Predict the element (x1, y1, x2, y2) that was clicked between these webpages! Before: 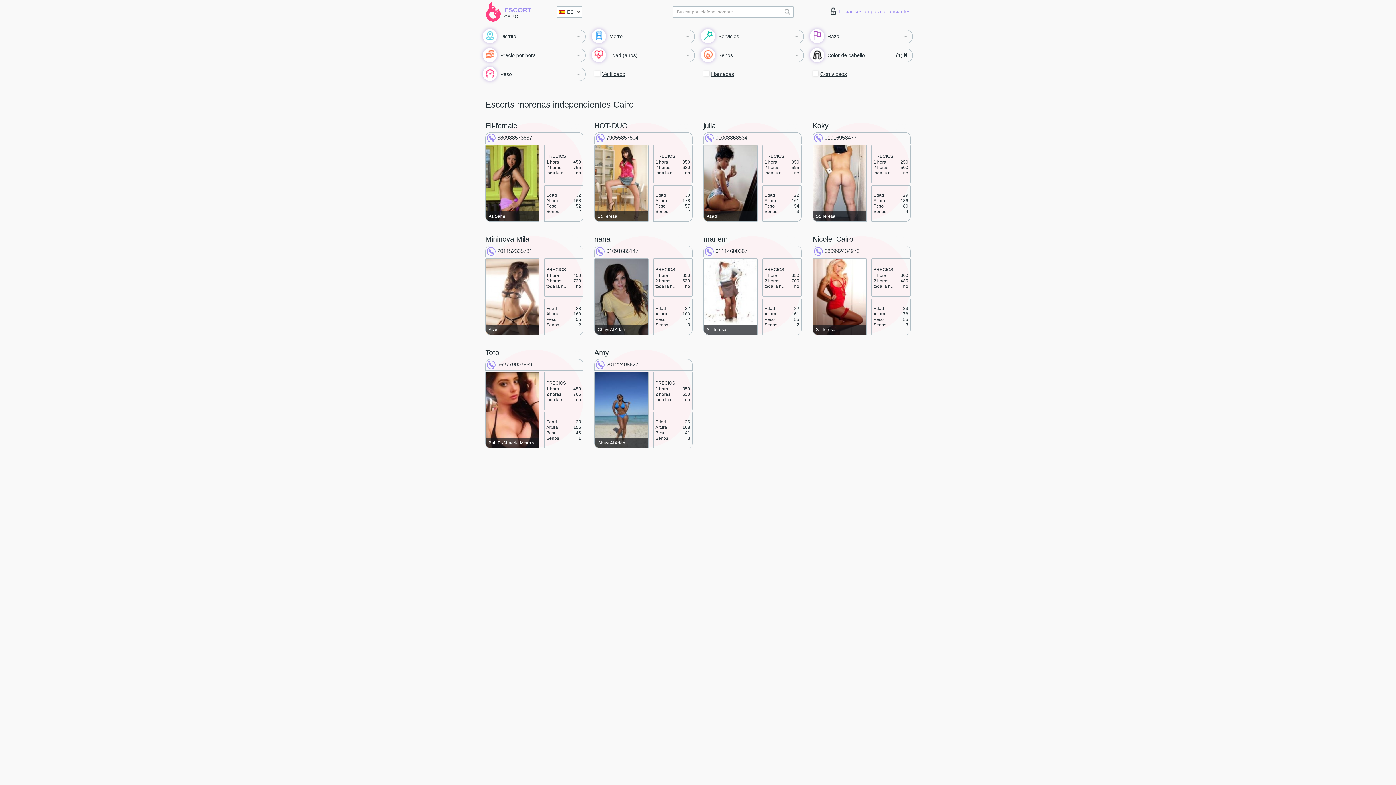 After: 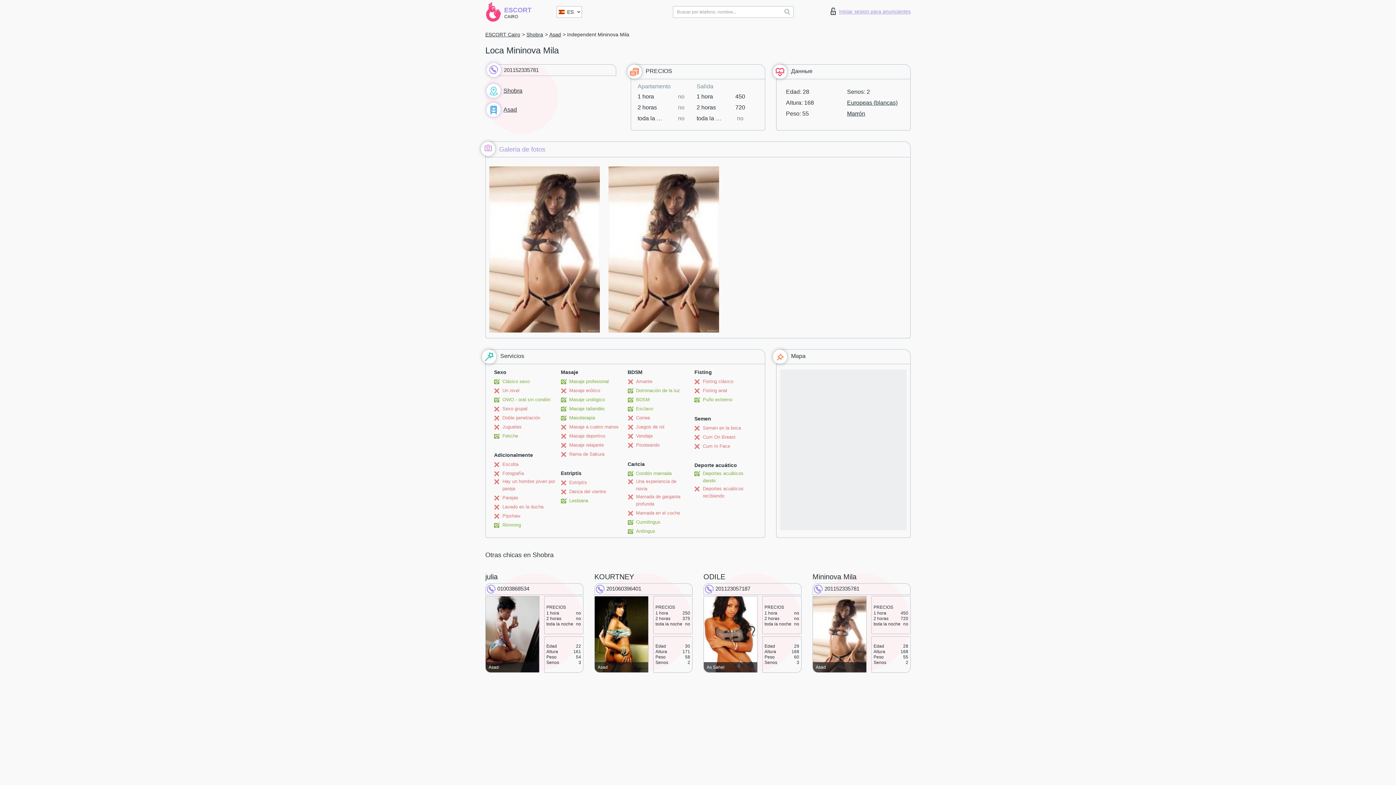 Action: bbox: (485, 258, 539, 335) label: Asad